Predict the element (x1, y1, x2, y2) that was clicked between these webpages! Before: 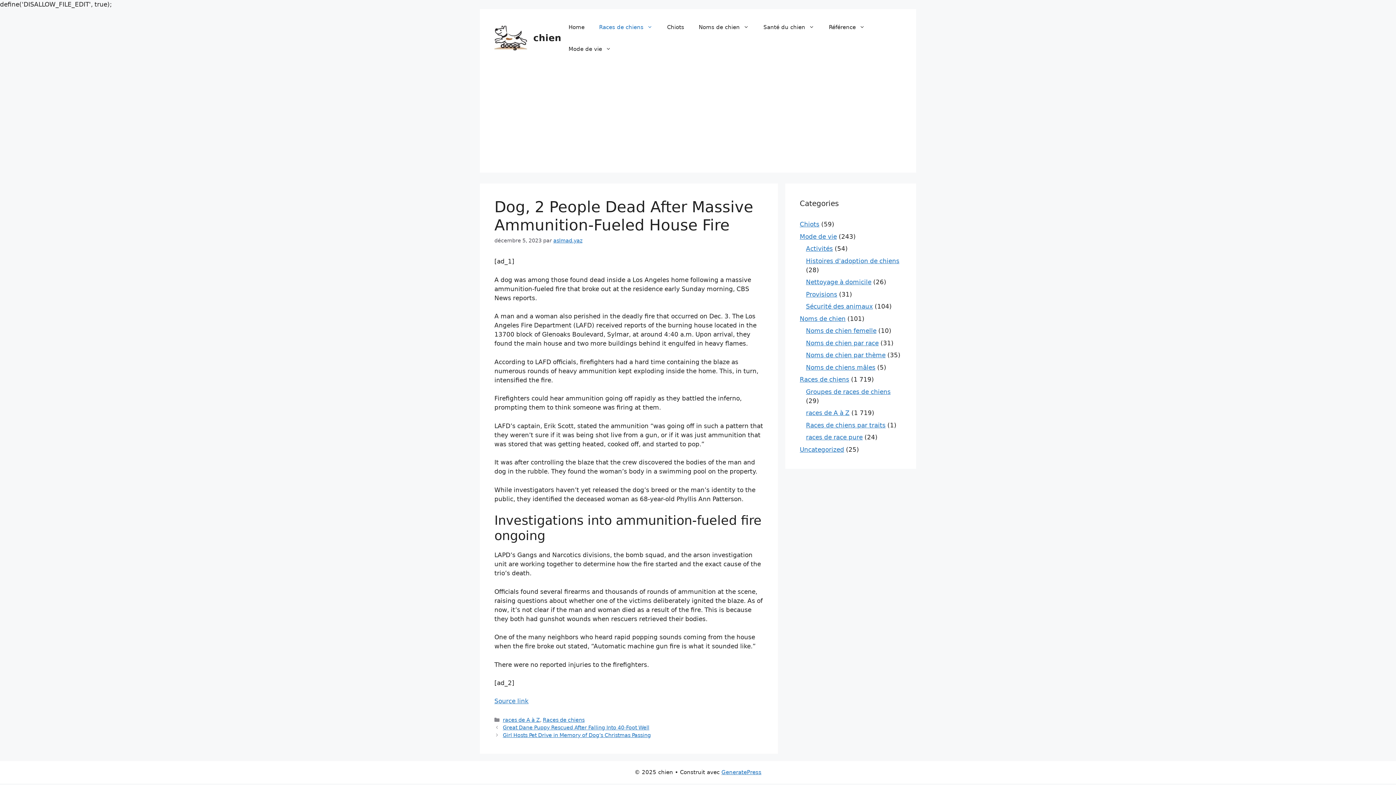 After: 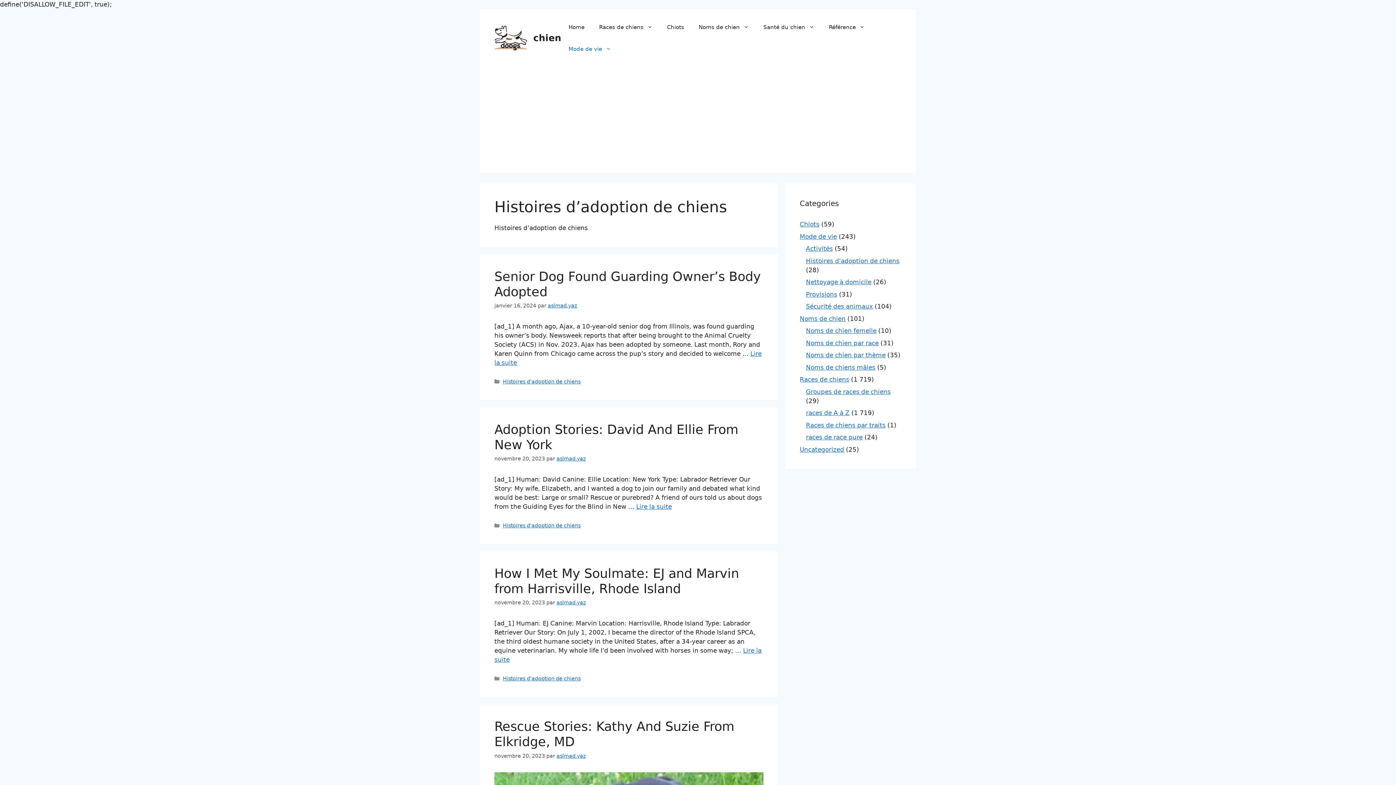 Action: bbox: (806, 257, 899, 264) label: Histoires d'adoption de chiens